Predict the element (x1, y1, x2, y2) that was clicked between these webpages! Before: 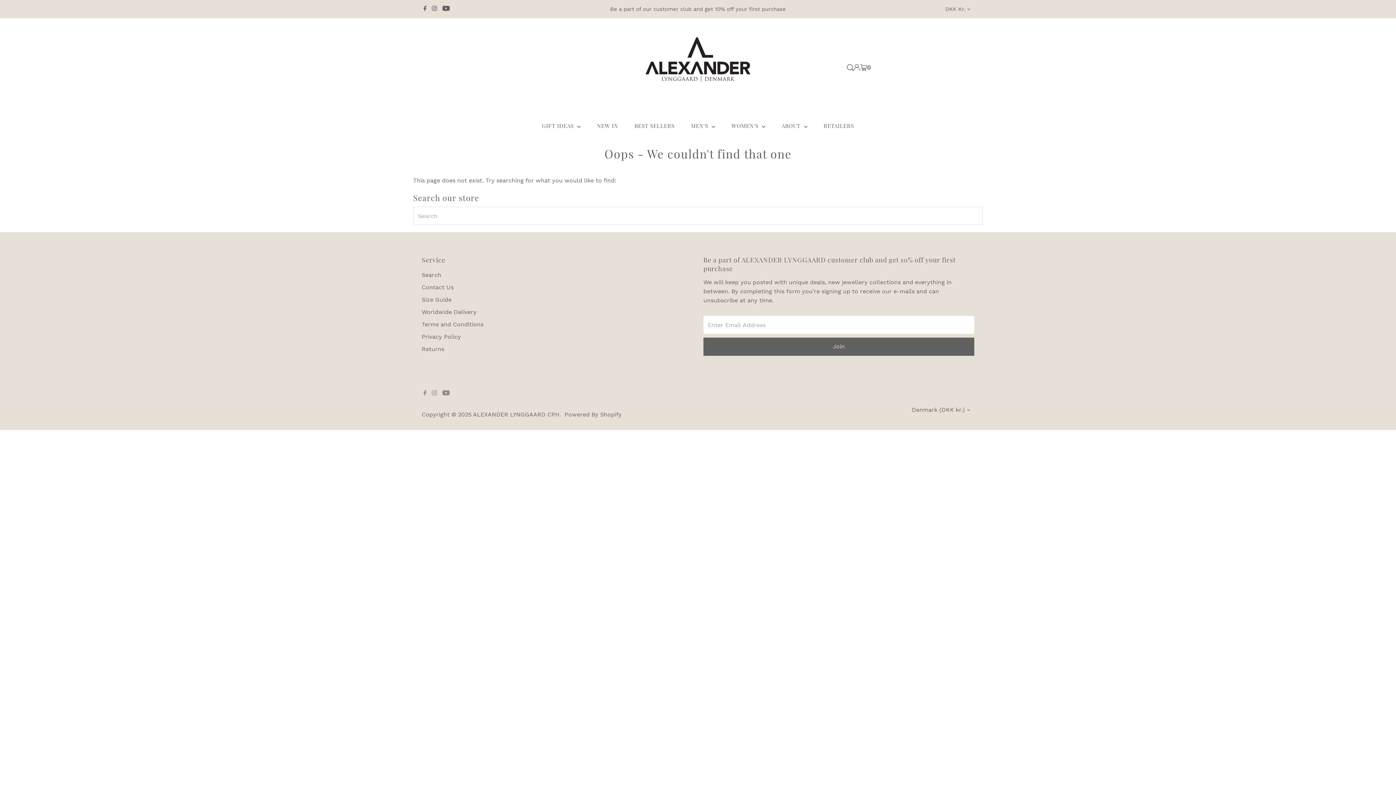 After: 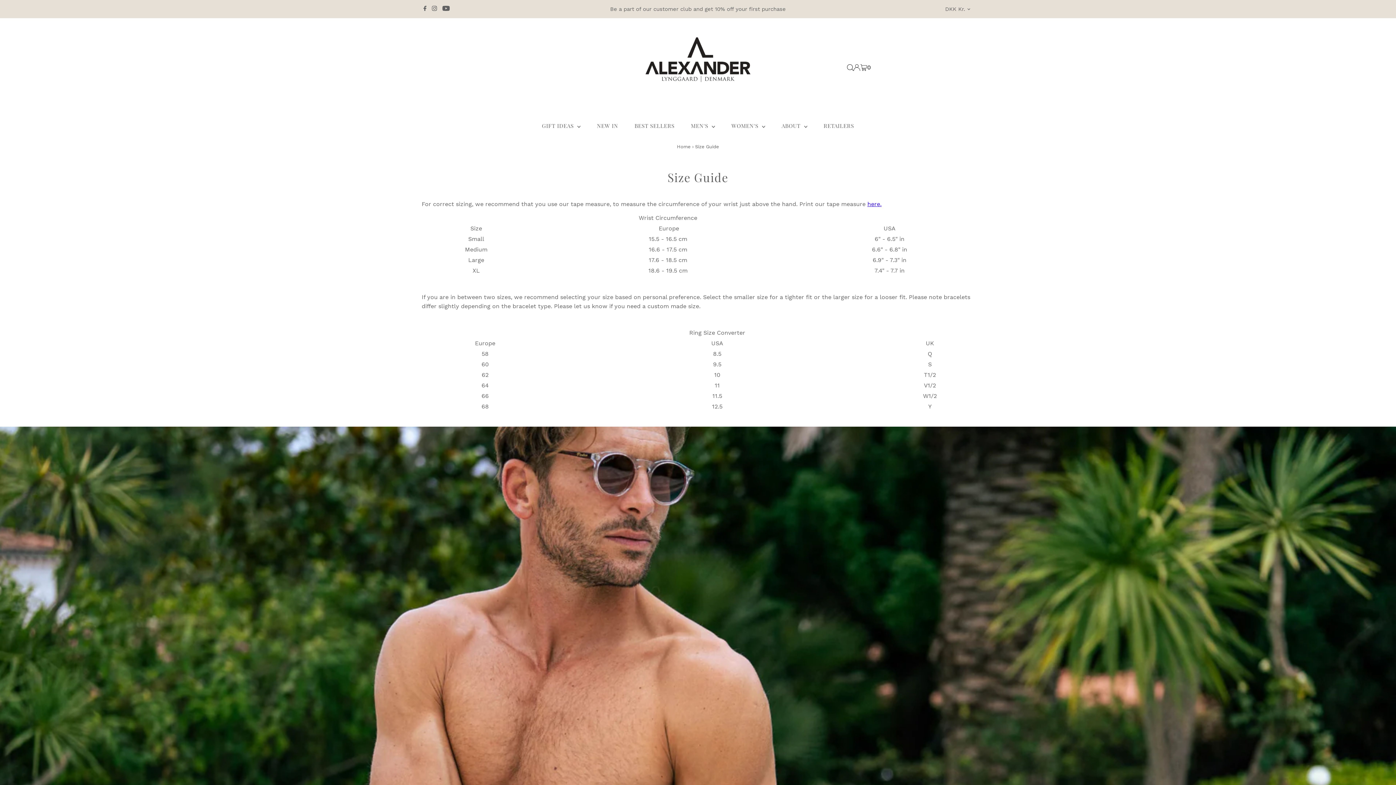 Action: bbox: (421, 296, 451, 303) label: Size Guide